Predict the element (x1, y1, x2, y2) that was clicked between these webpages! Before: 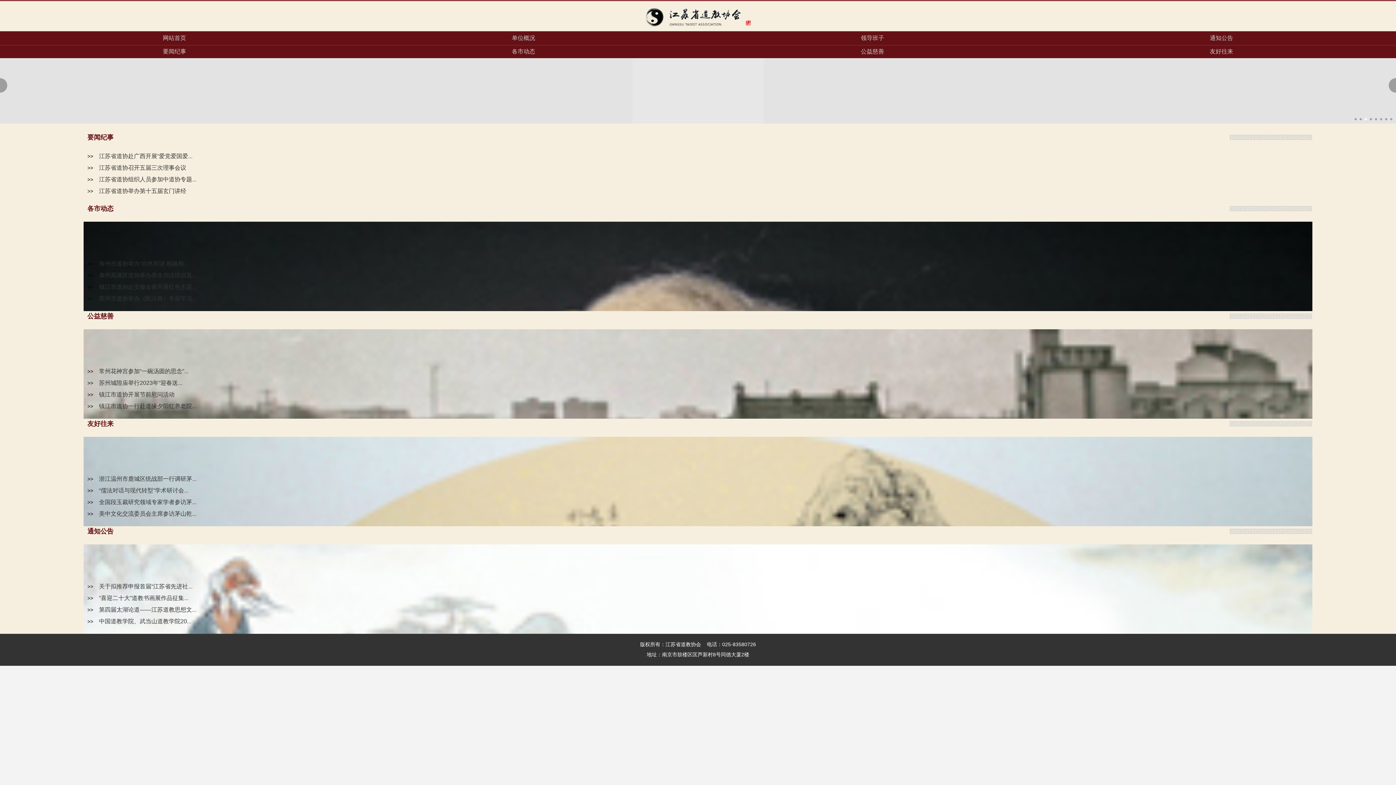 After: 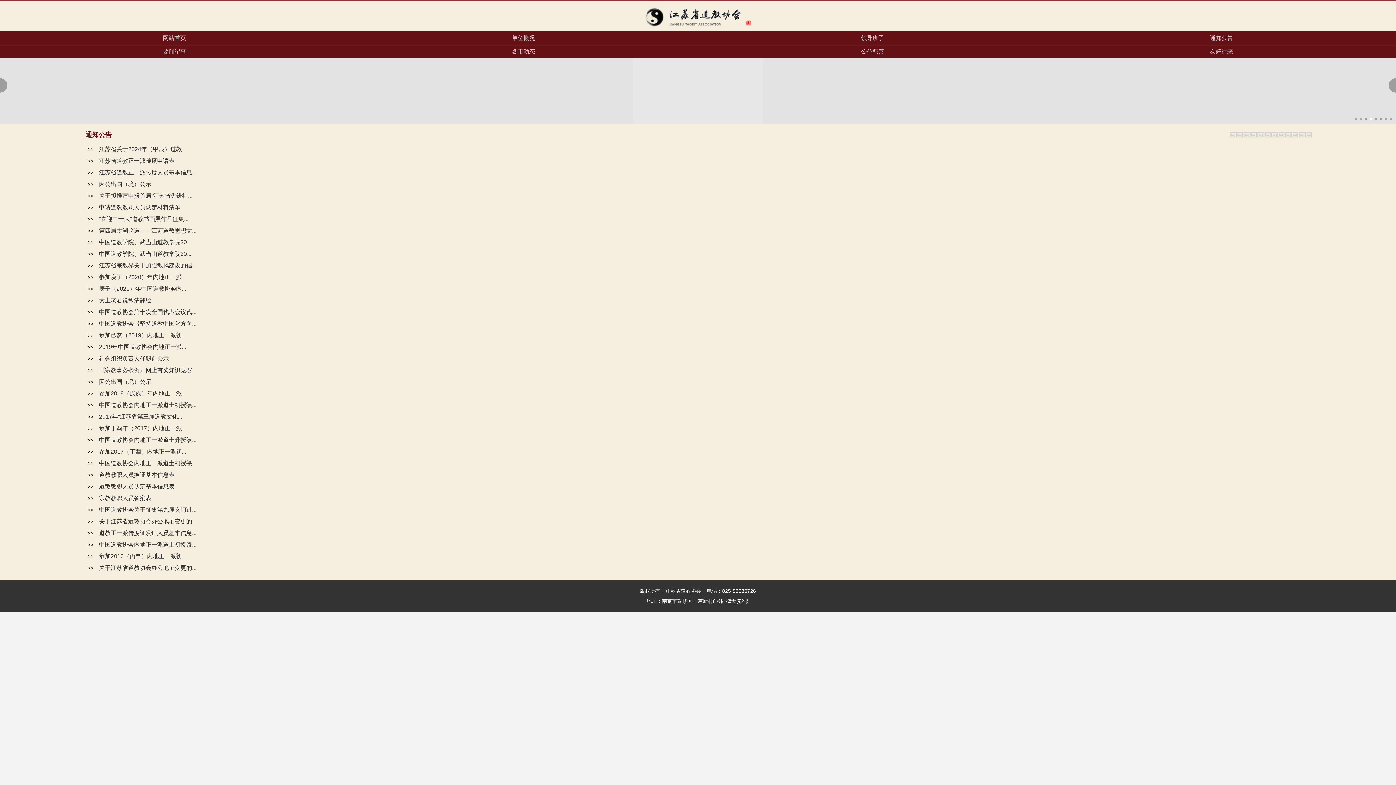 Action: label: 通知公告 bbox: (1210, 34, 1233, 41)